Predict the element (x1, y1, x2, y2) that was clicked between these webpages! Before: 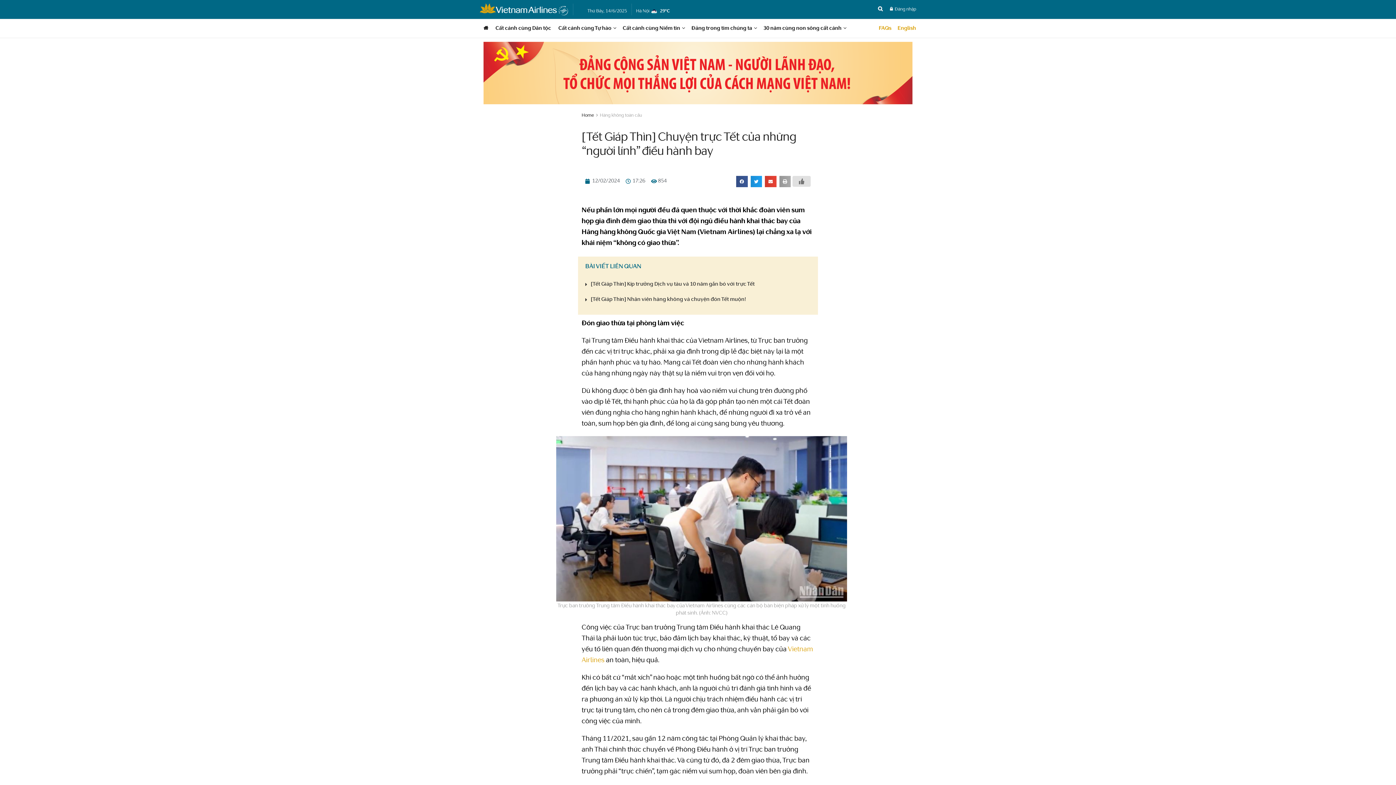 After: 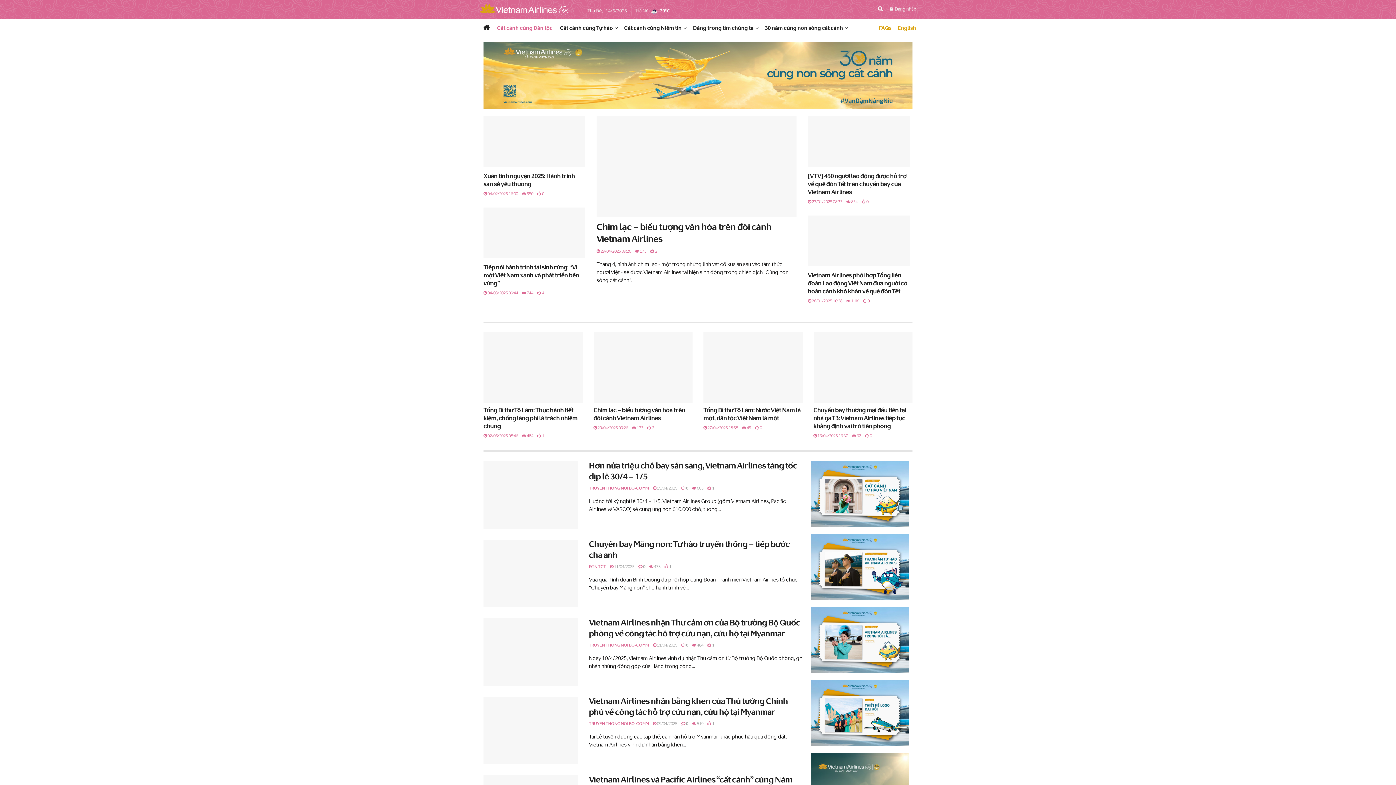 Action: label: Cất cánh cùng Dân tộc bbox: (492, 19, 554, 37)